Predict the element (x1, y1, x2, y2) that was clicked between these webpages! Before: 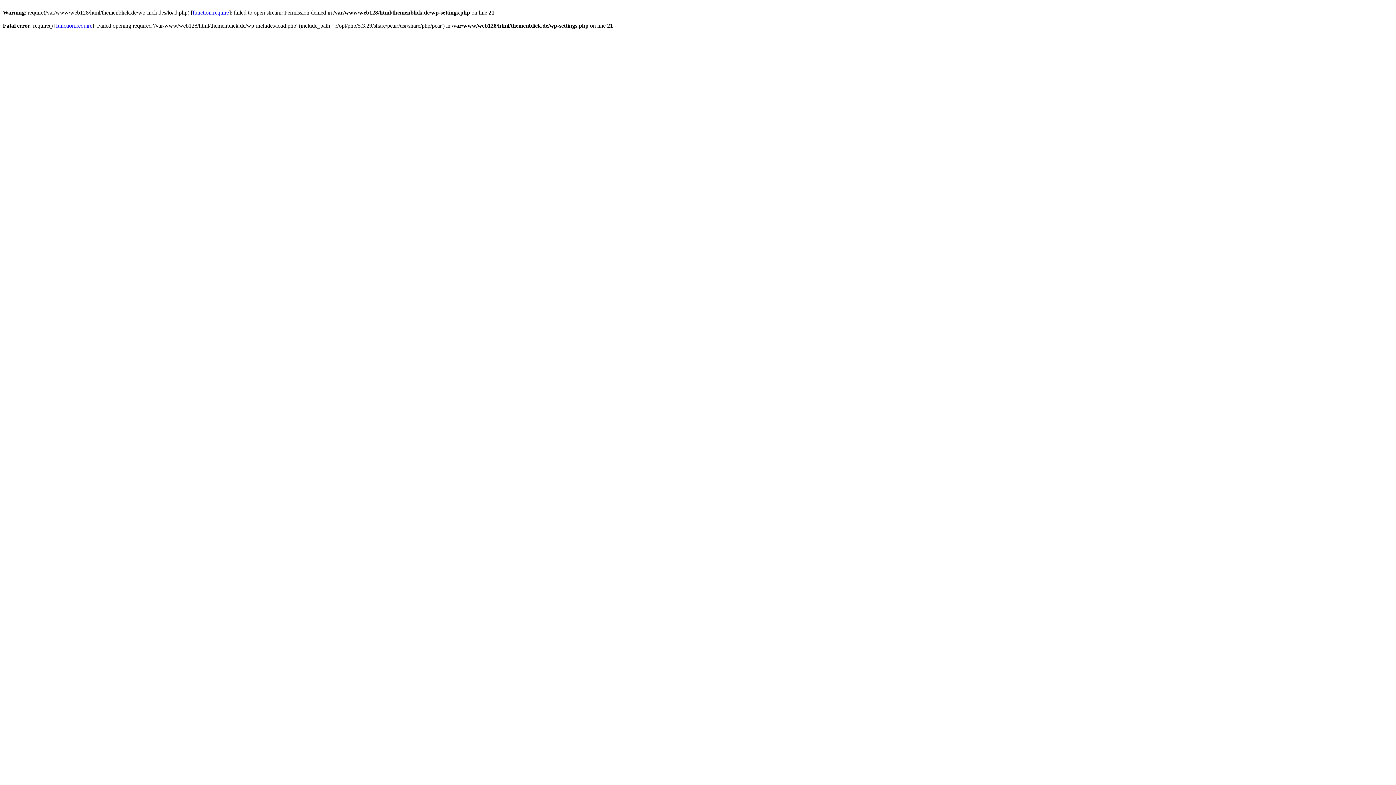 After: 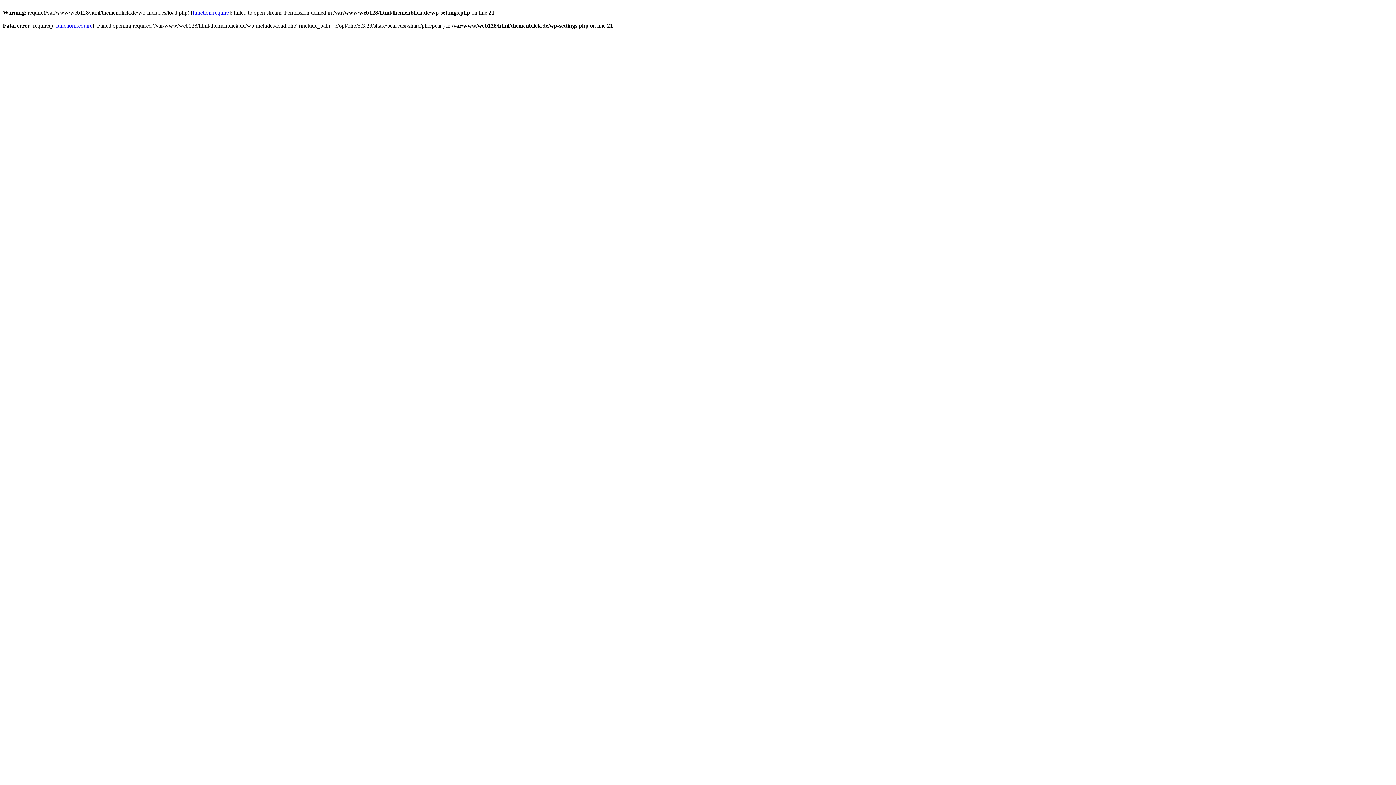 Action: bbox: (56, 22, 92, 28) label: function.require